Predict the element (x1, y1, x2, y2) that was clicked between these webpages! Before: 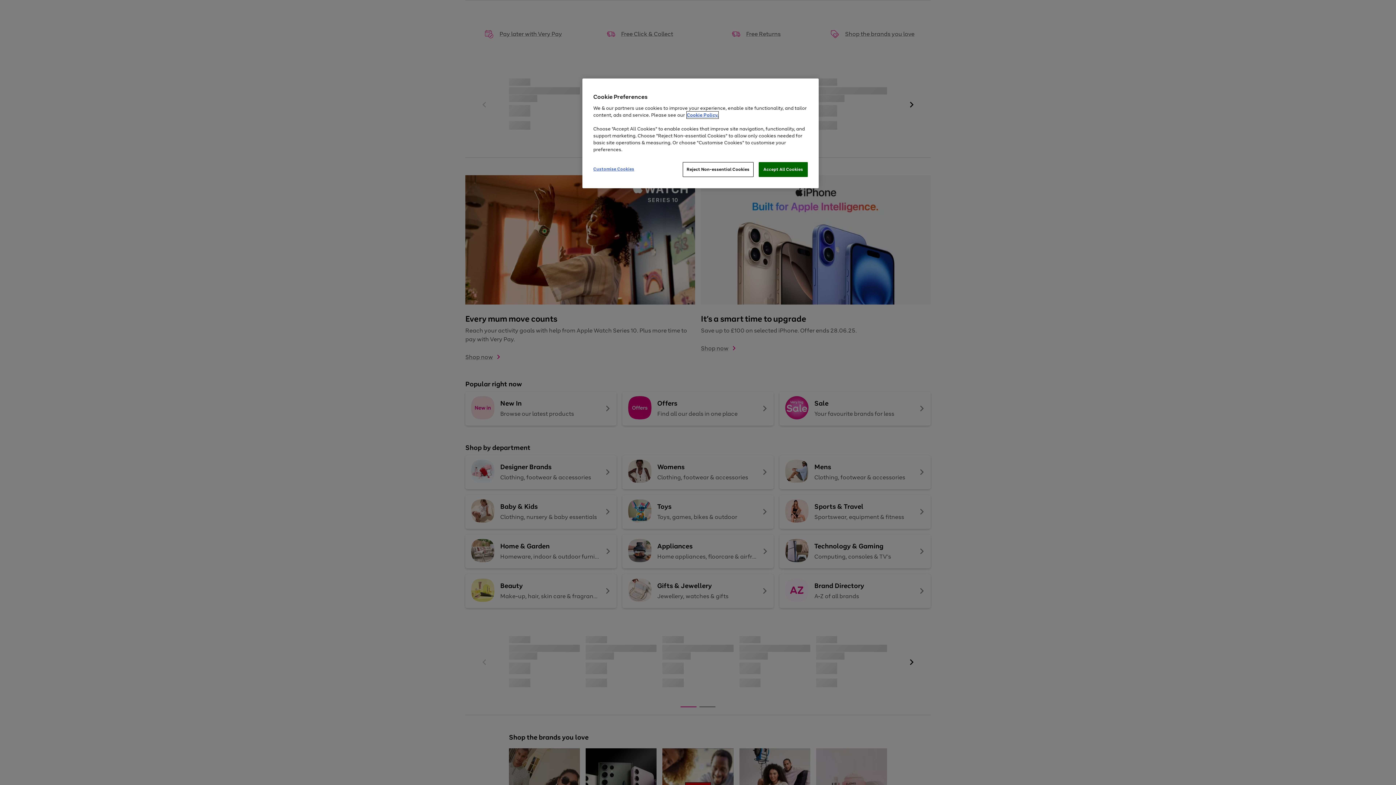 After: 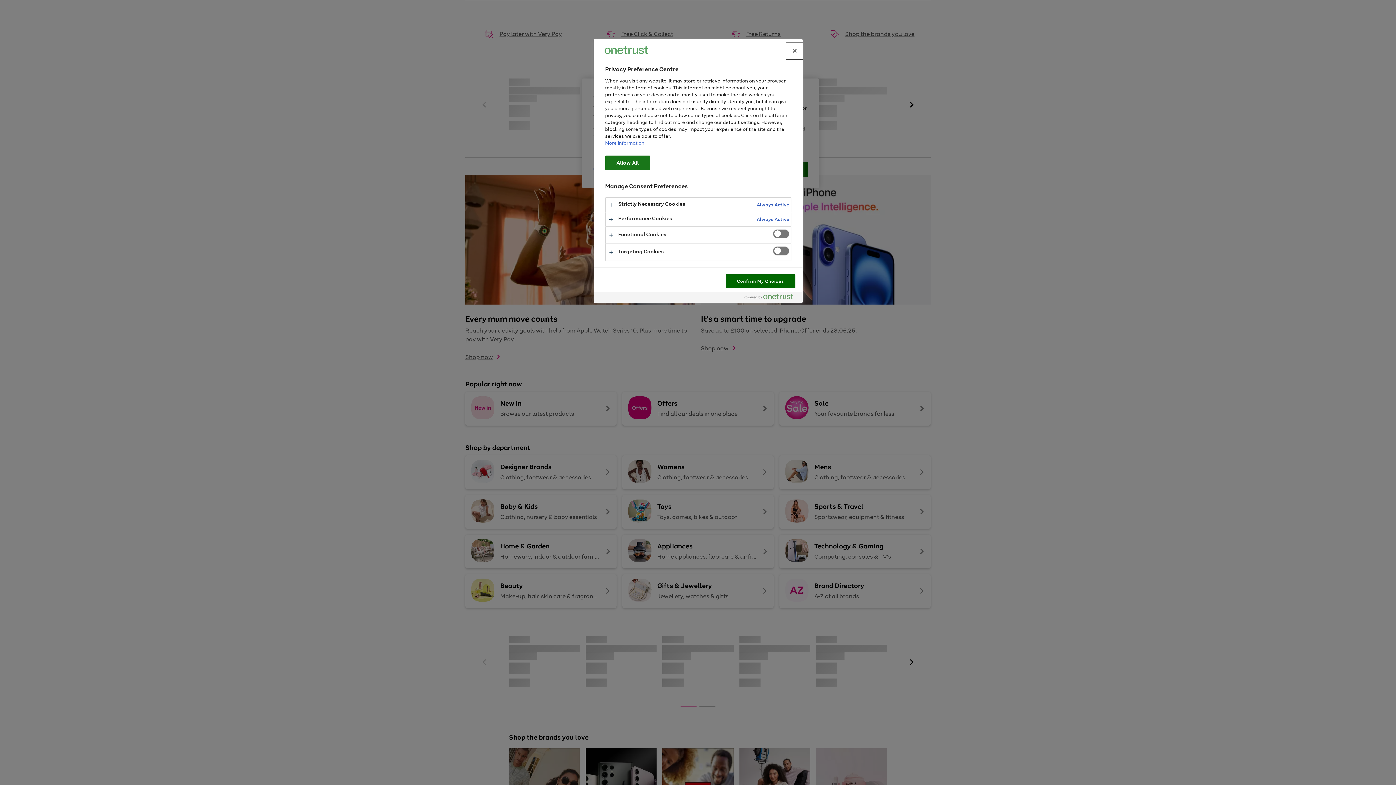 Action: label: Customise Cookies bbox: (593, 162, 642, 176)